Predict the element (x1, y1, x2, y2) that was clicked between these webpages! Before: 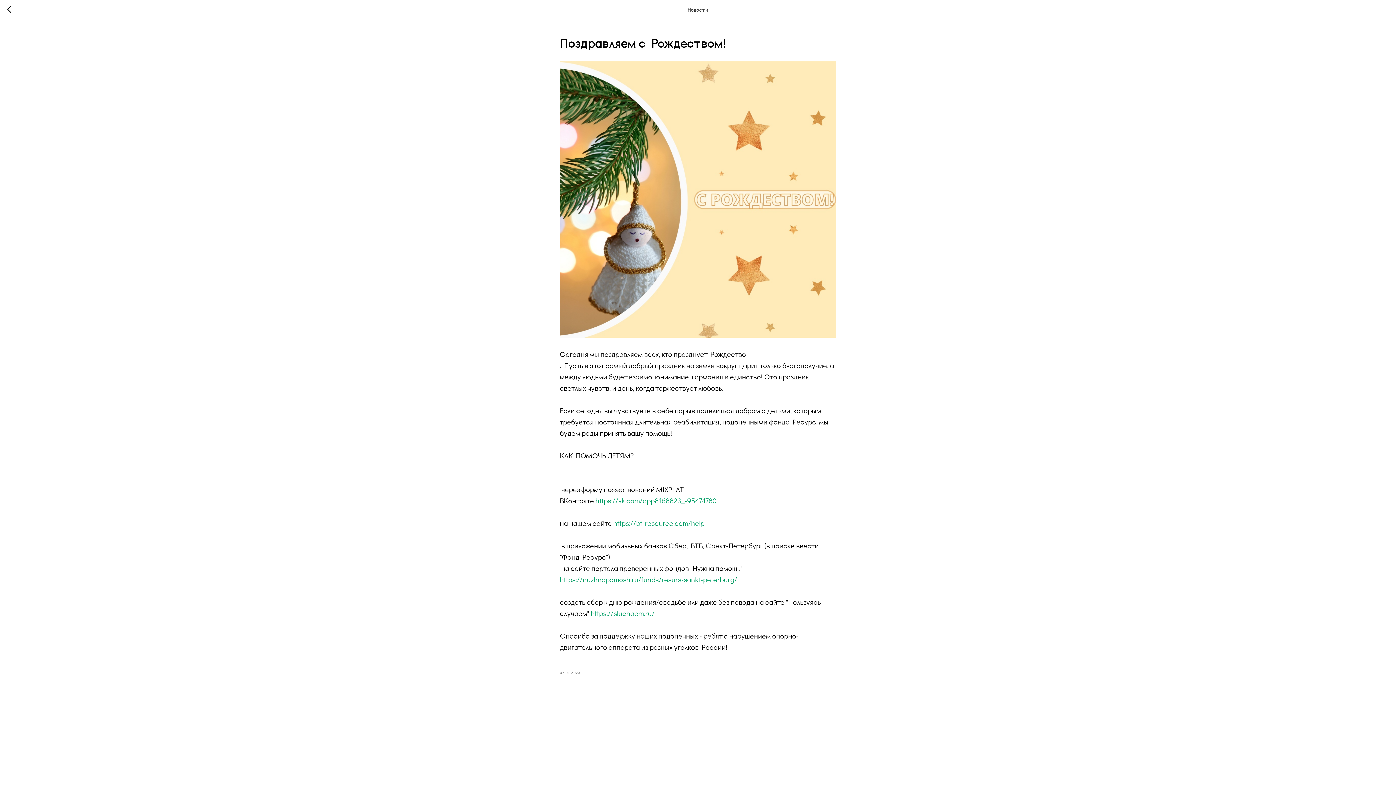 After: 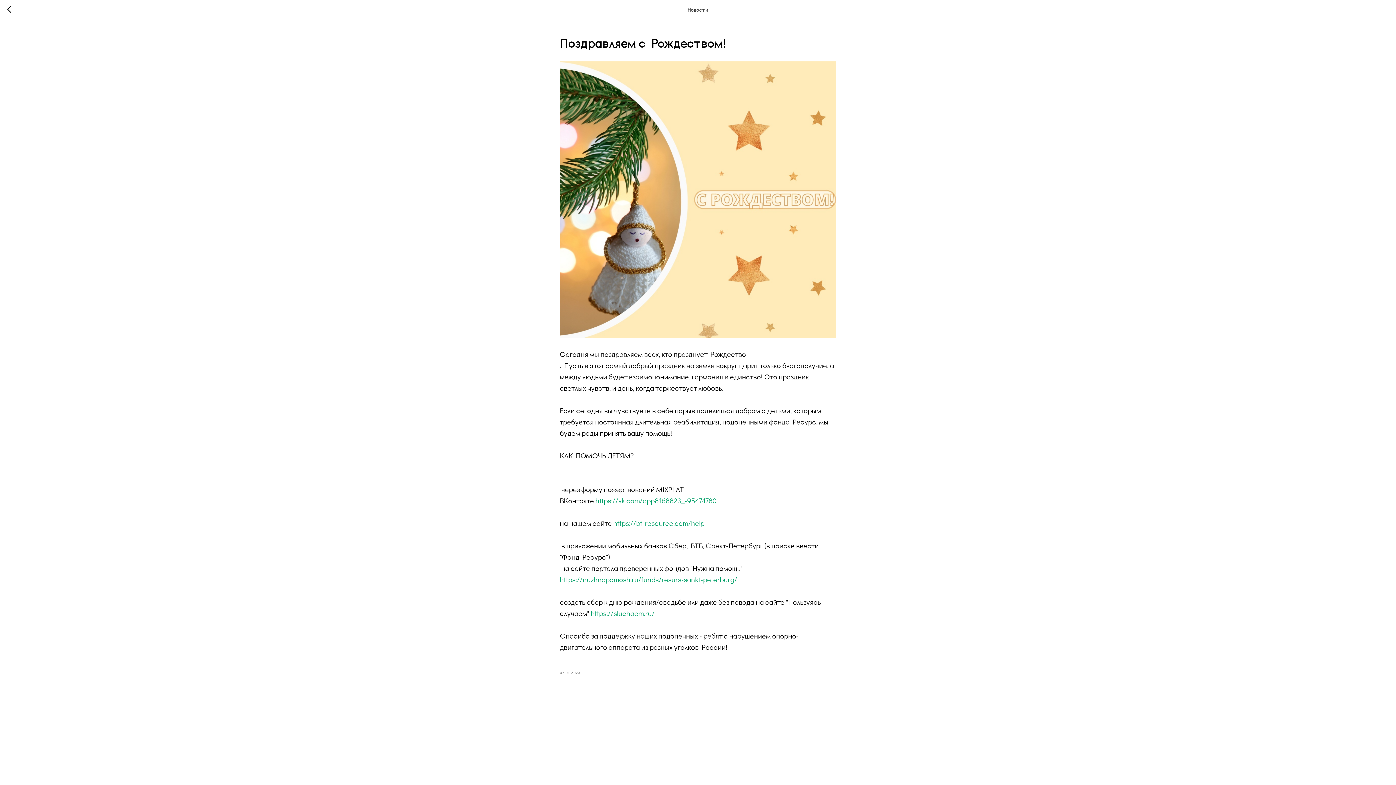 Action: label: https://nuzhnapomosh.ru/funds/resurs-sankt-peterburg/ bbox: (560, 574, 737, 584)